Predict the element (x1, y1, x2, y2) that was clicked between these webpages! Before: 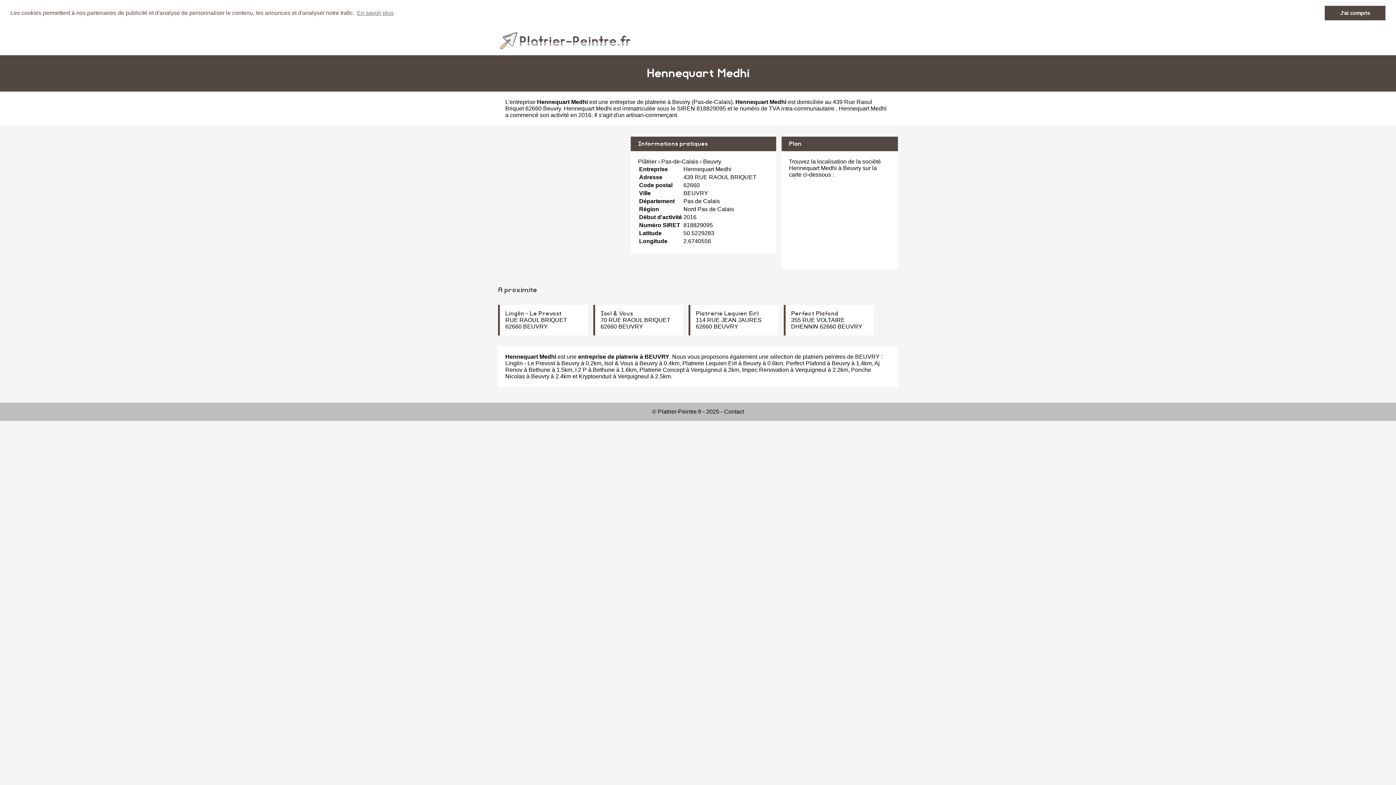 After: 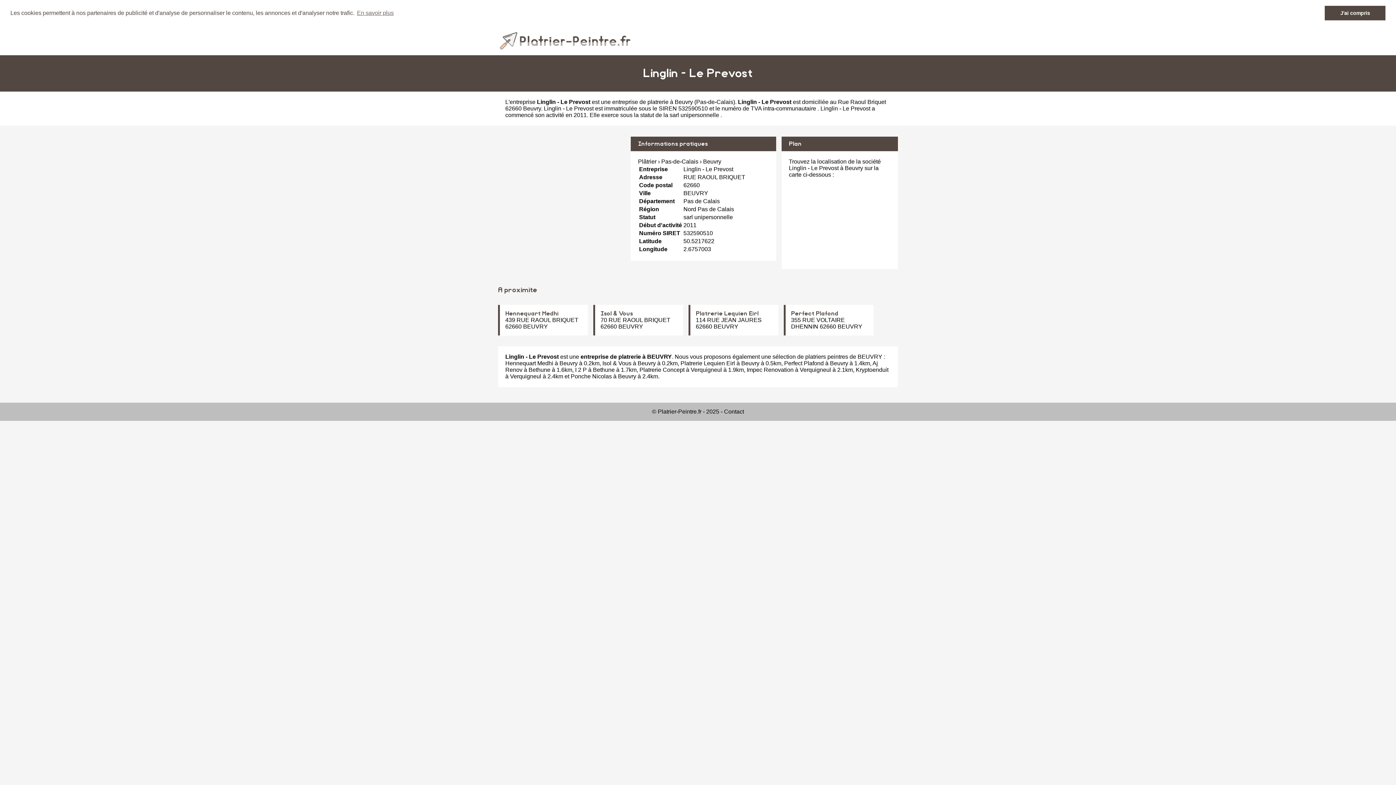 Action: label: Linglin - Le Prevost bbox: (505, 310, 561, 316)